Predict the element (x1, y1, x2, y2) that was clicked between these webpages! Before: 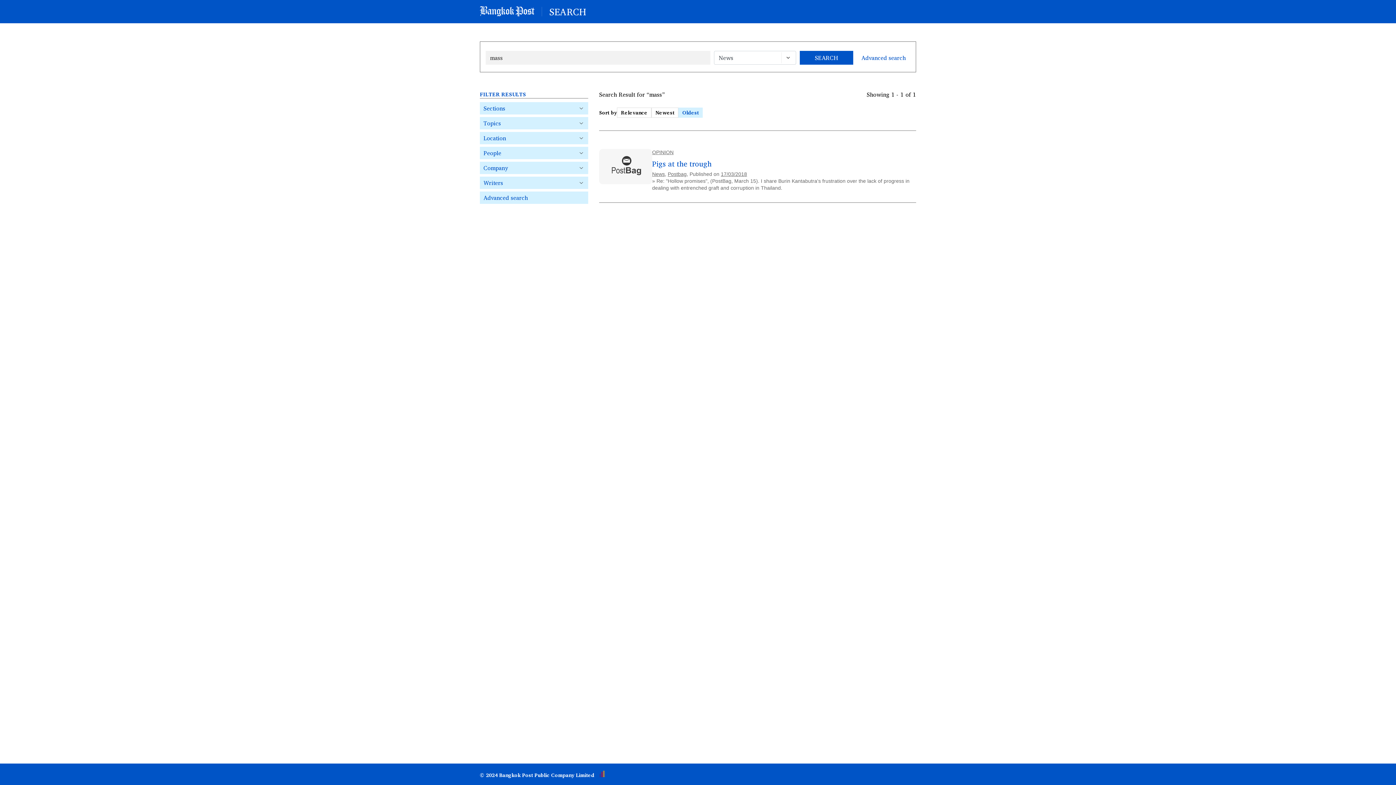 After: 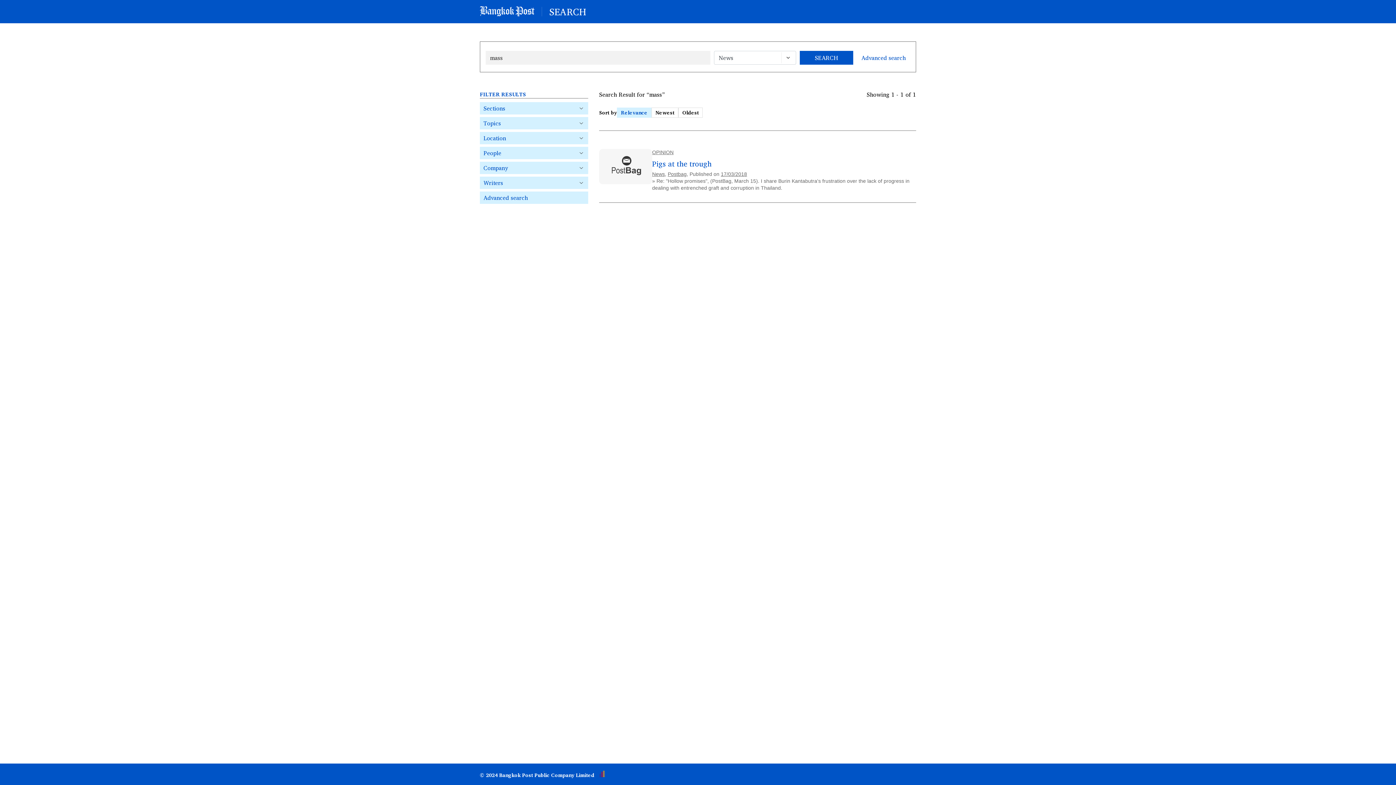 Action: label: Relevance bbox: (617, 107, 651, 117)